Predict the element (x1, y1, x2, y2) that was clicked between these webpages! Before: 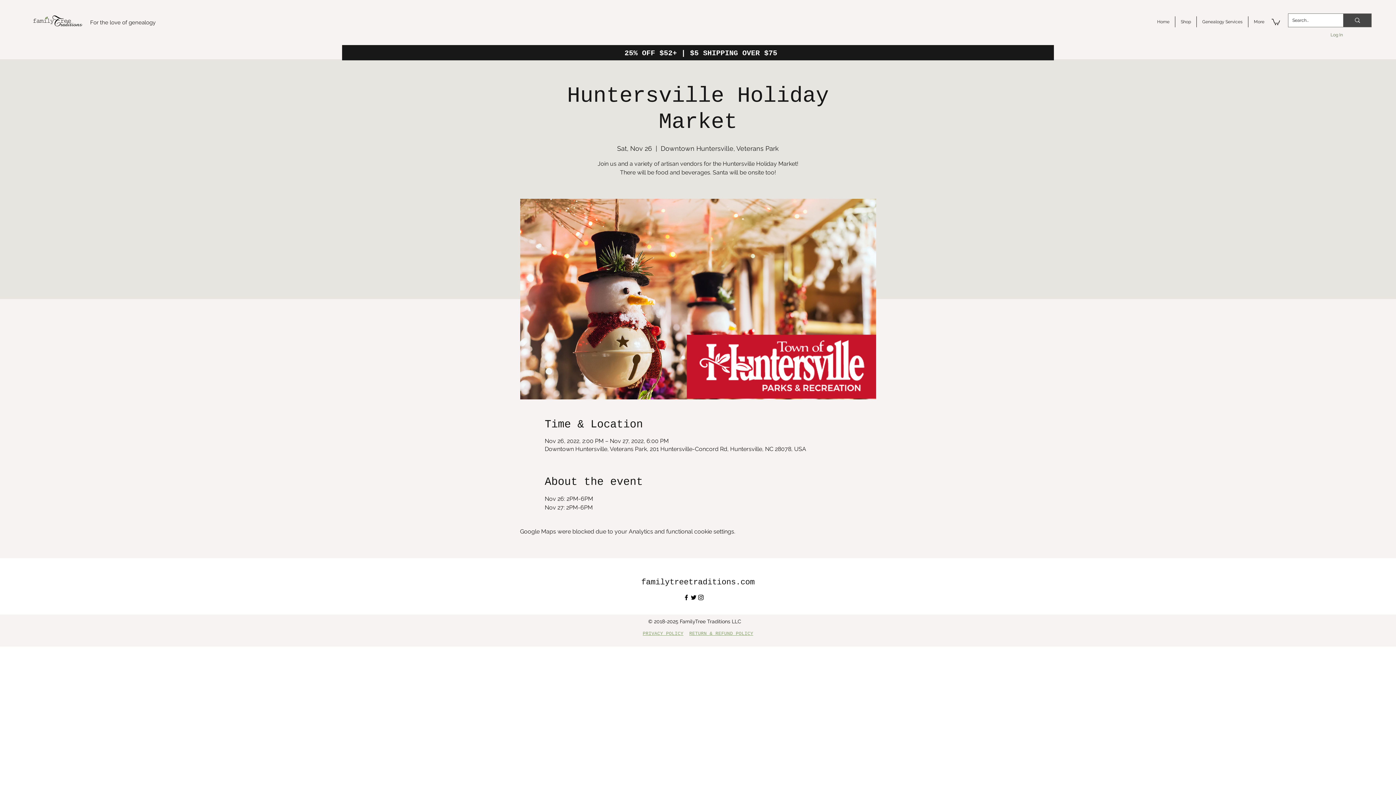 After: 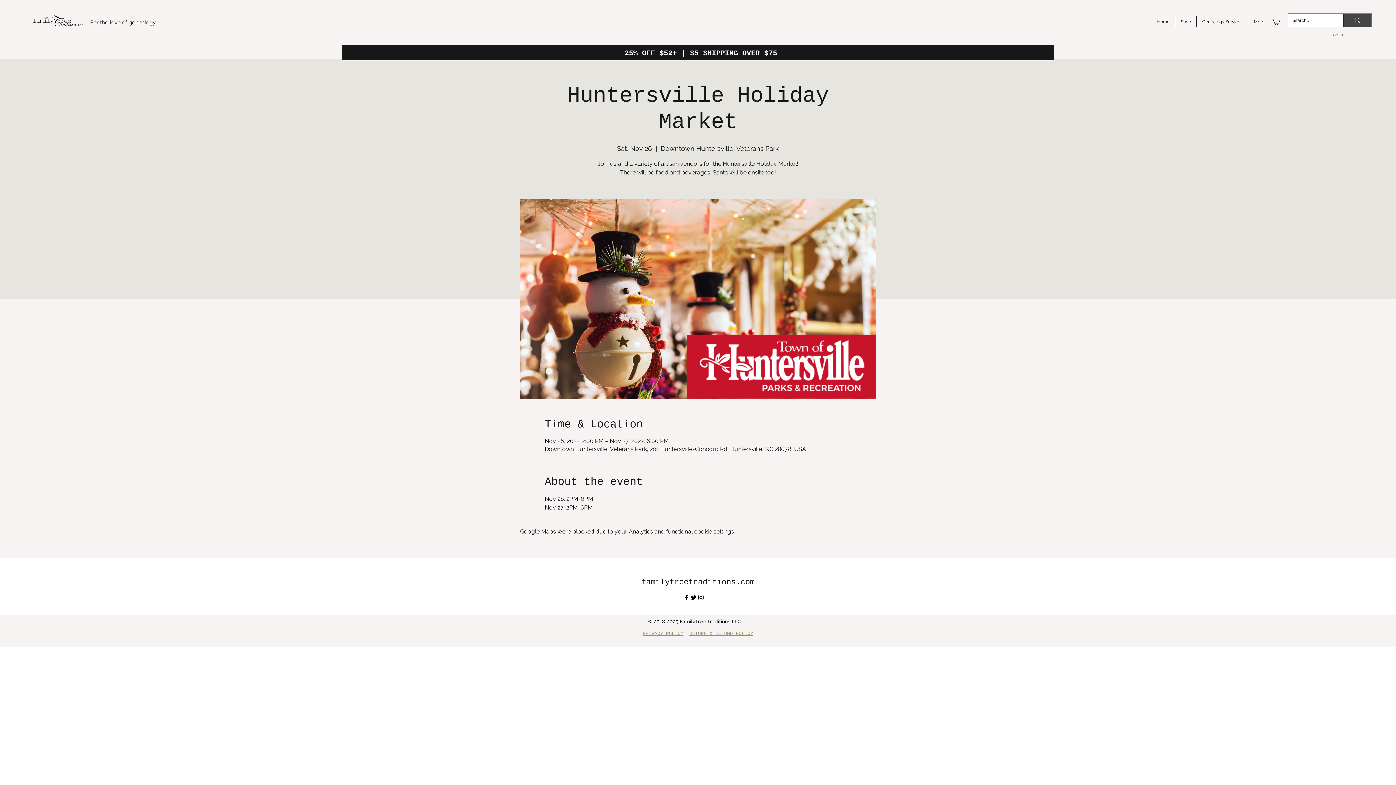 Action: label: instagram bbox: (697, 594, 704, 601)